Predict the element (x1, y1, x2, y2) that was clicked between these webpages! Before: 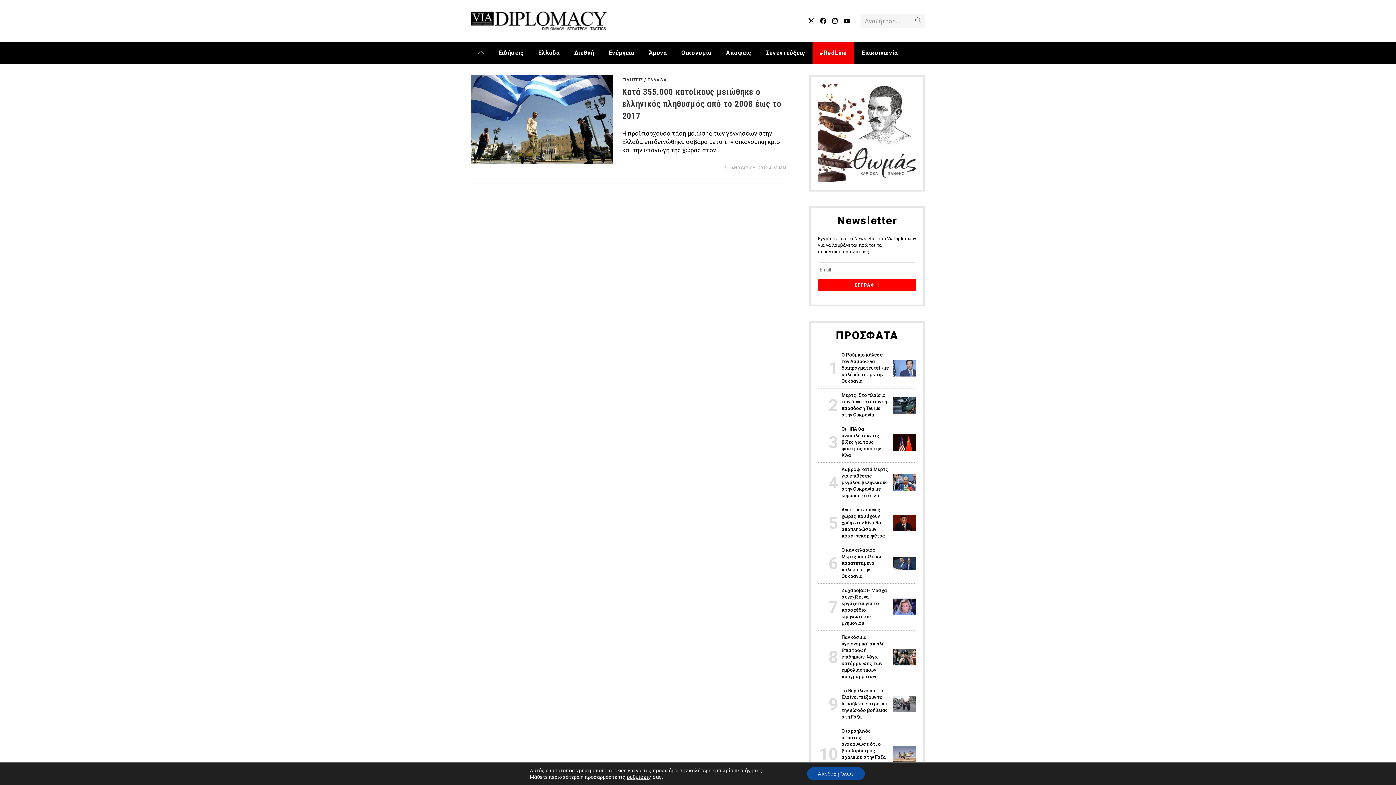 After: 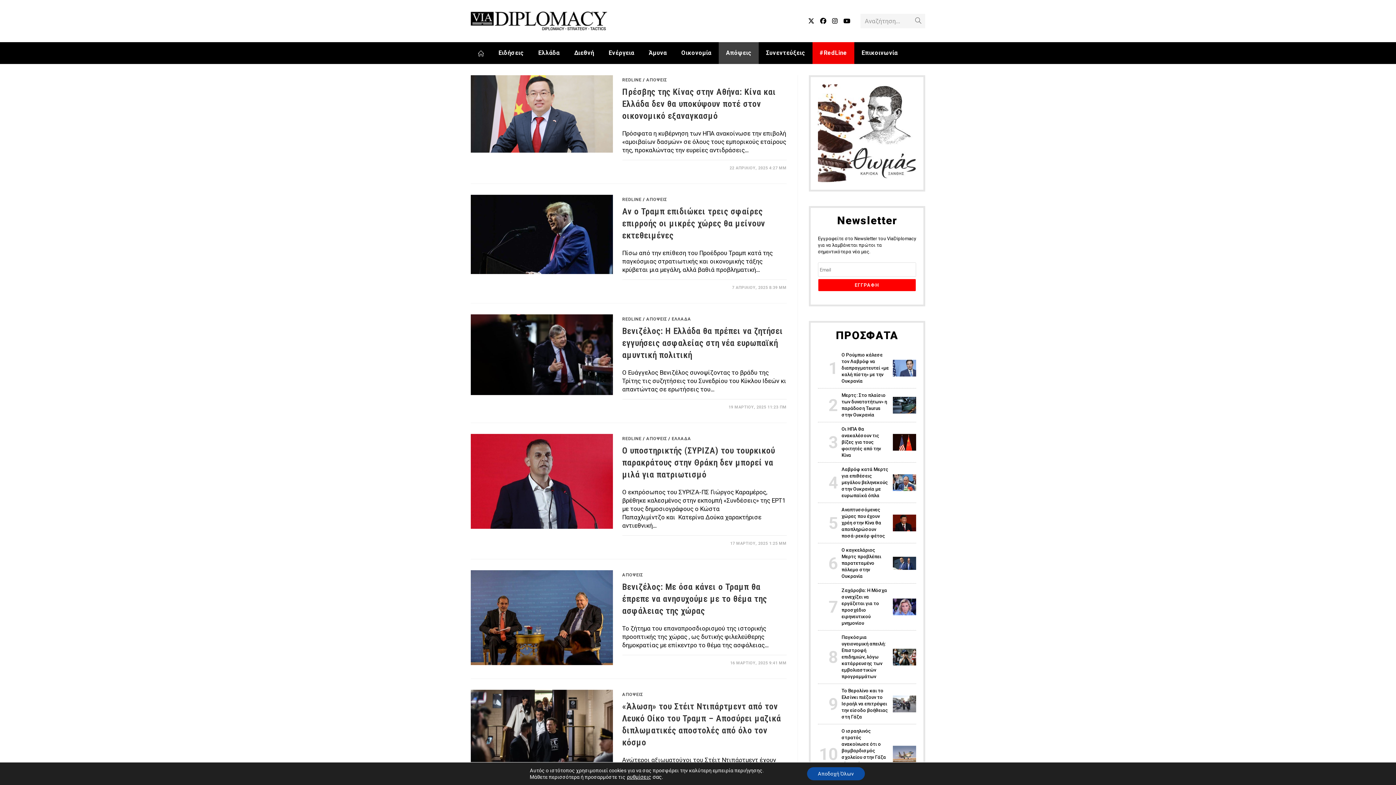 Action: label: Απόψεις bbox: (718, 42, 758, 64)